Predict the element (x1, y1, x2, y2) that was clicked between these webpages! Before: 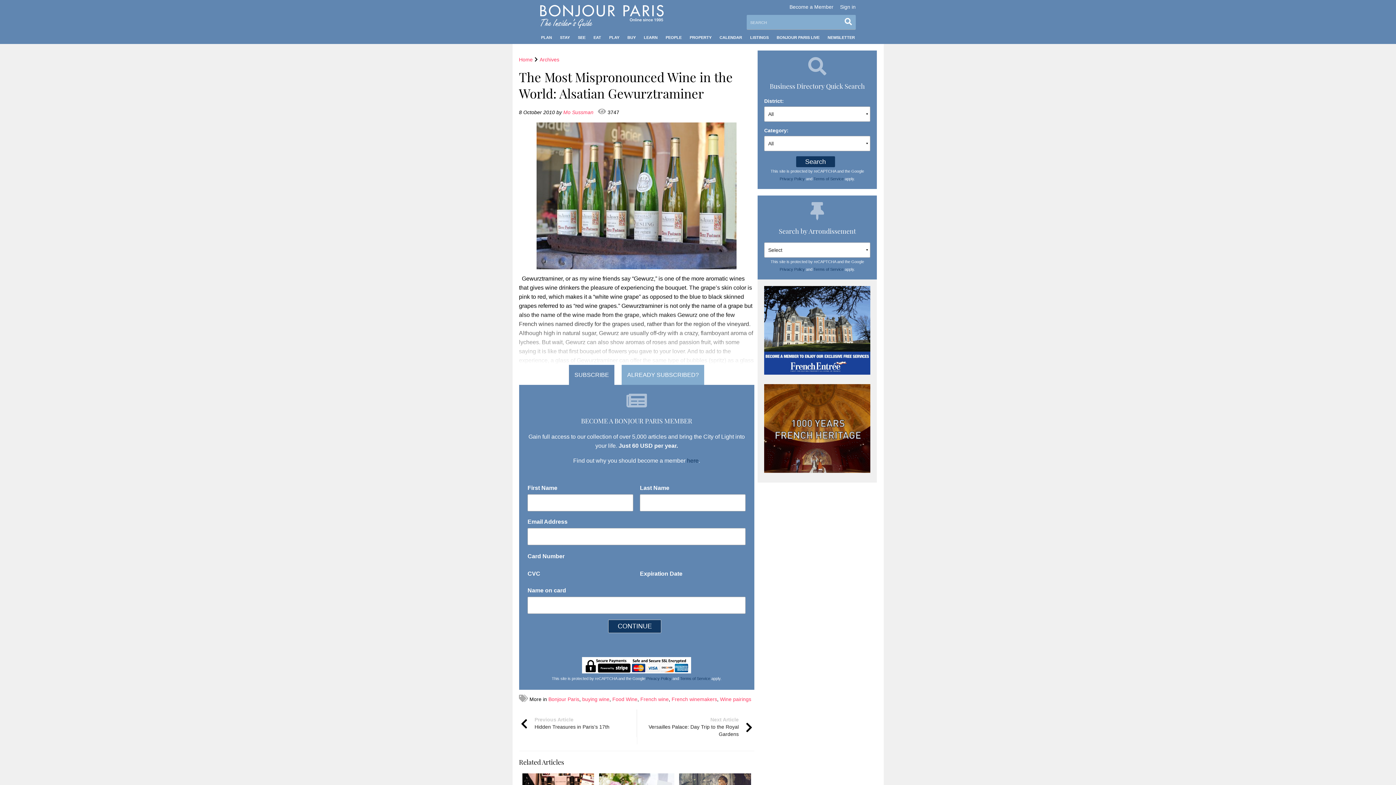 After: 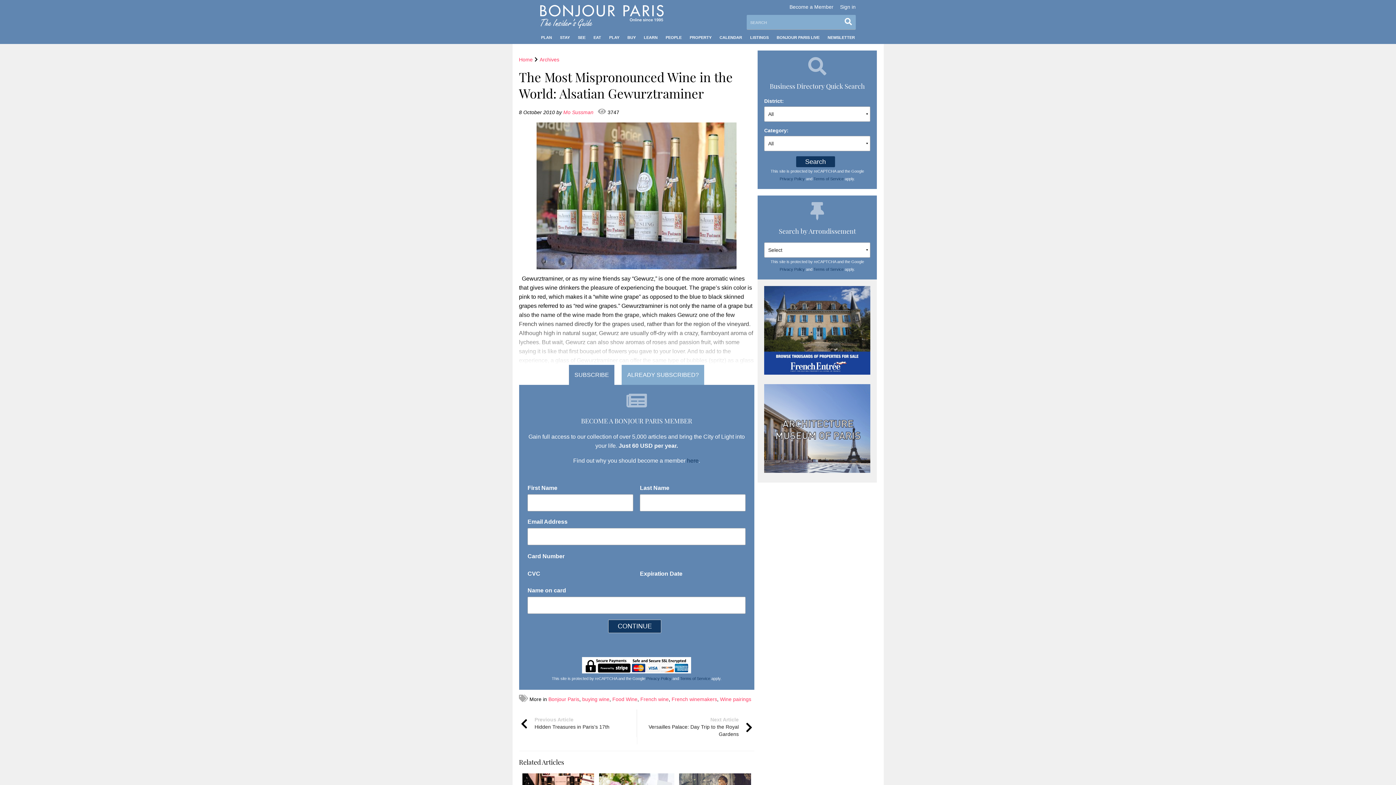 Action: label: Privacy Policy bbox: (779, 176, 804, 181)